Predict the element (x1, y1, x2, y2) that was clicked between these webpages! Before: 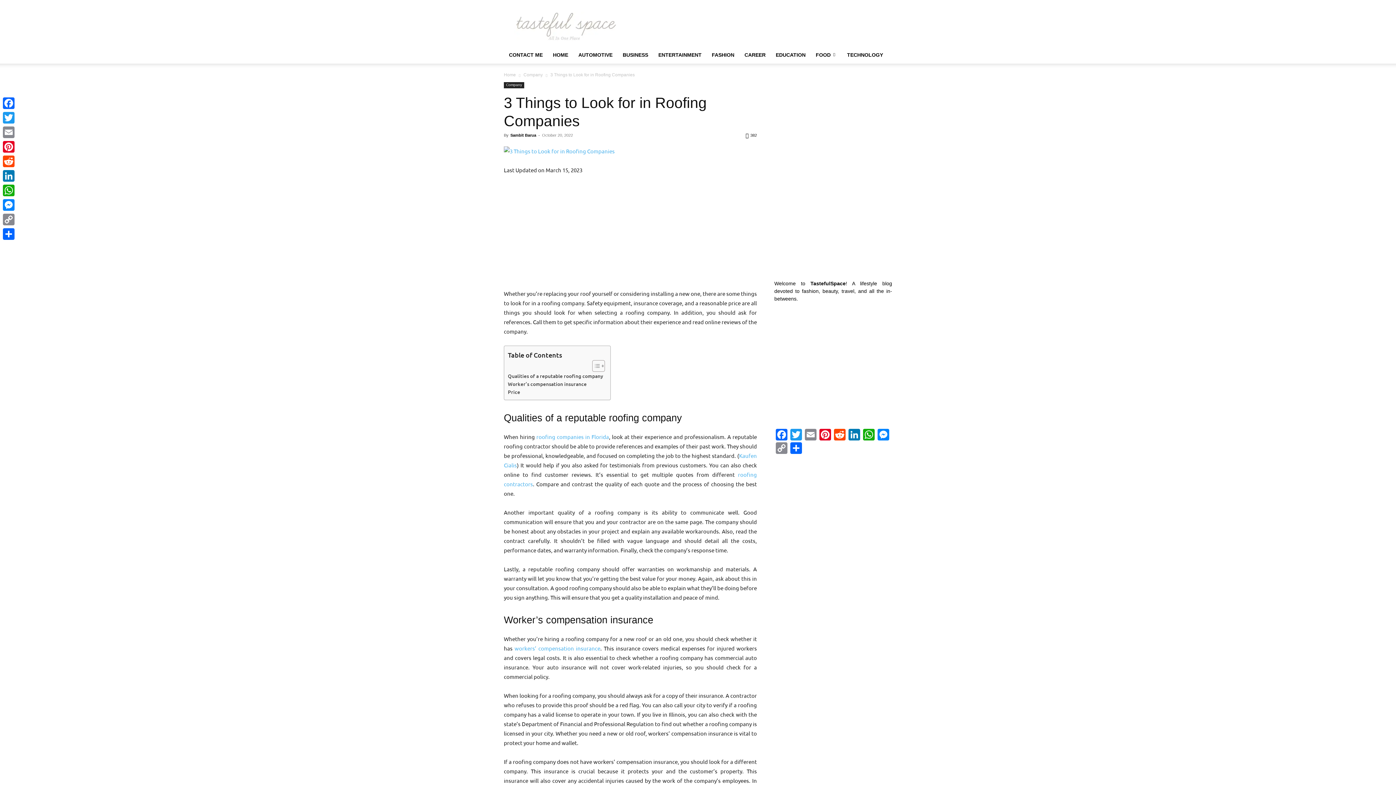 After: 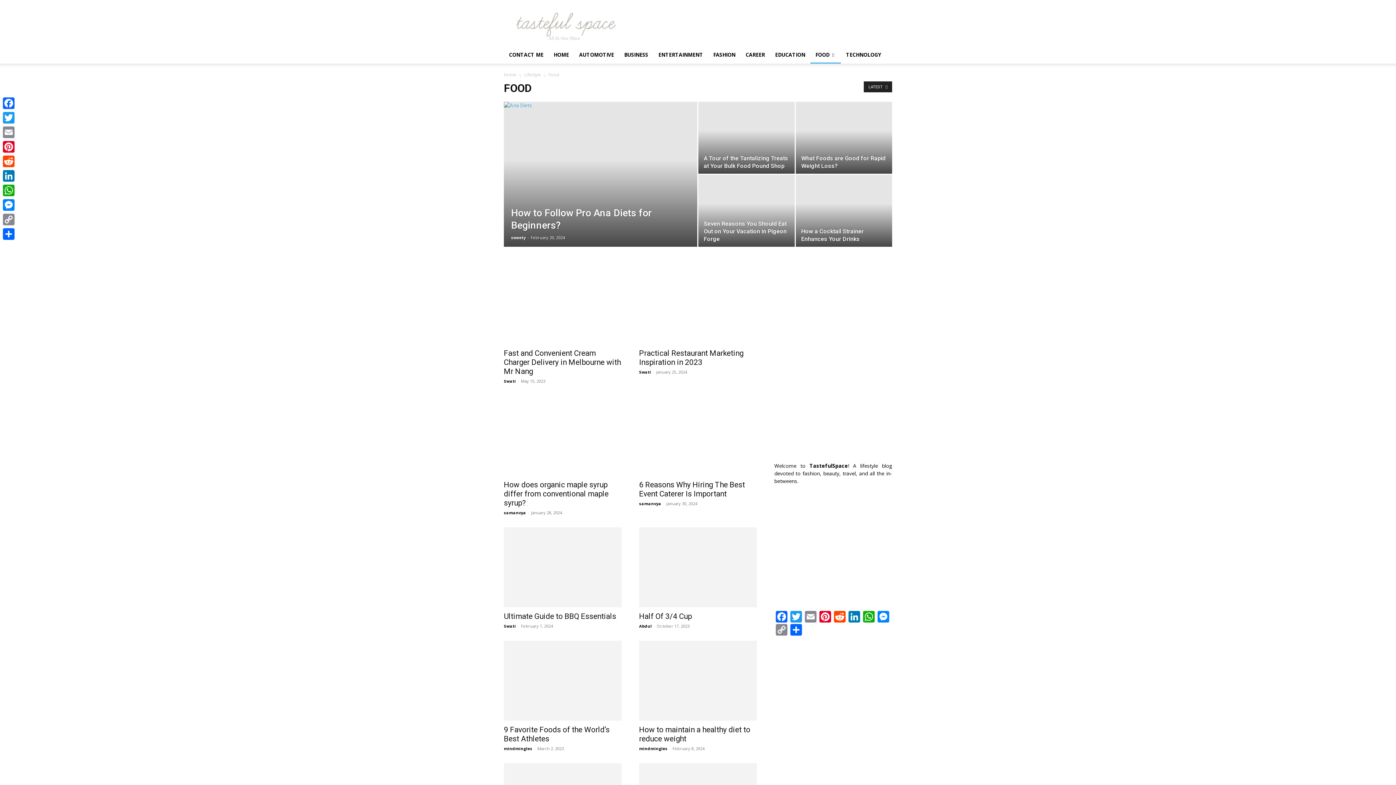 Action: label: FOOD bbox: (810, 46, 842, 63)